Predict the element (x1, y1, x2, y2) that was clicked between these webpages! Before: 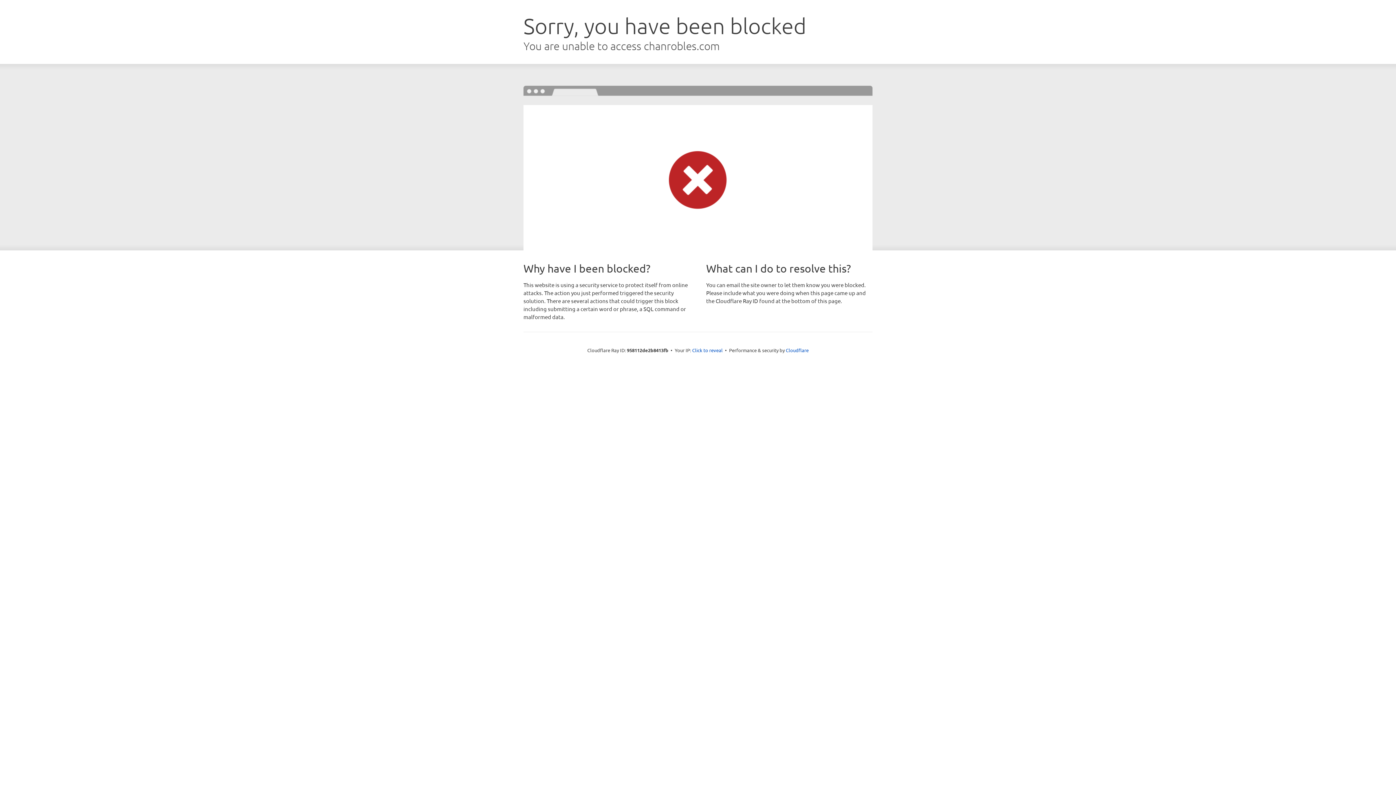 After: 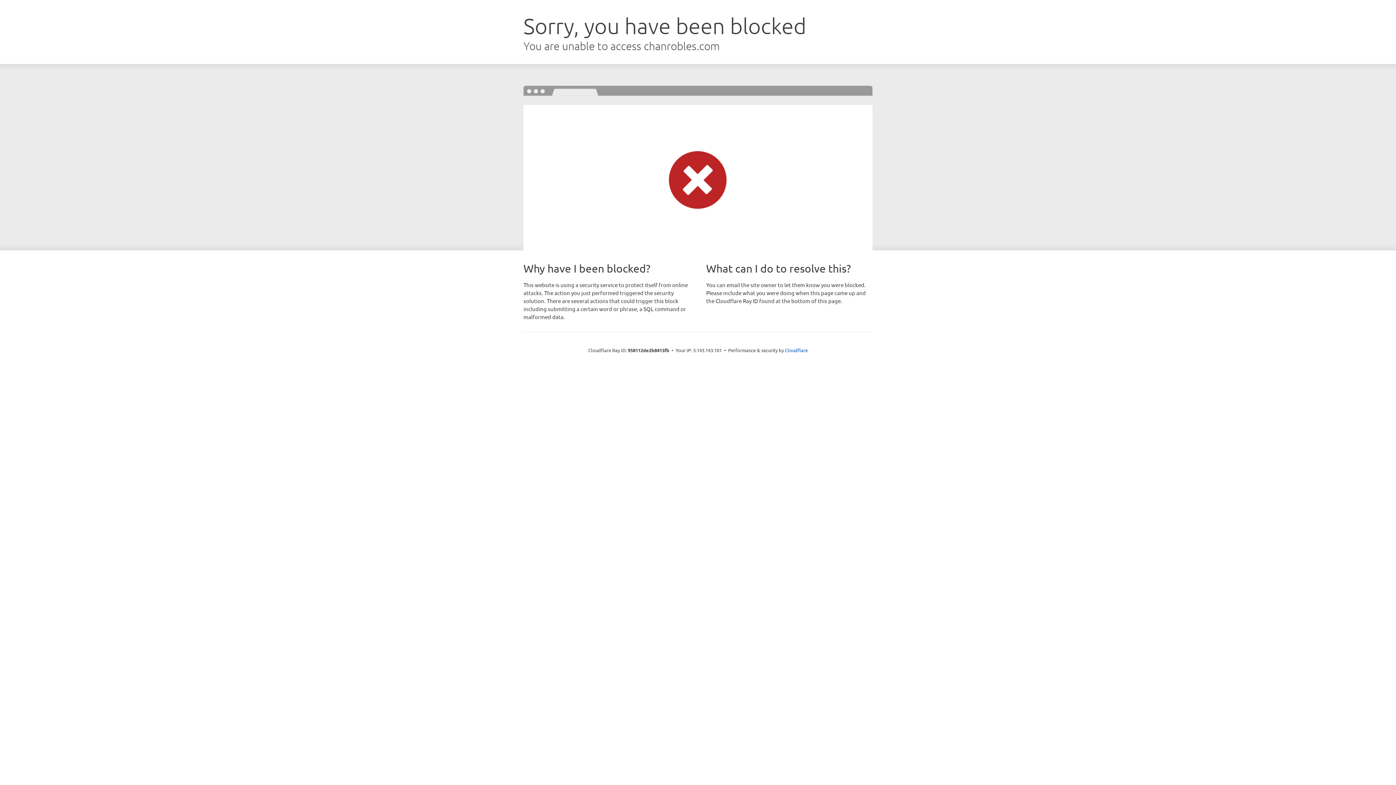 Action: bbox: (692, 346, 722, 353) label: Click to reveal